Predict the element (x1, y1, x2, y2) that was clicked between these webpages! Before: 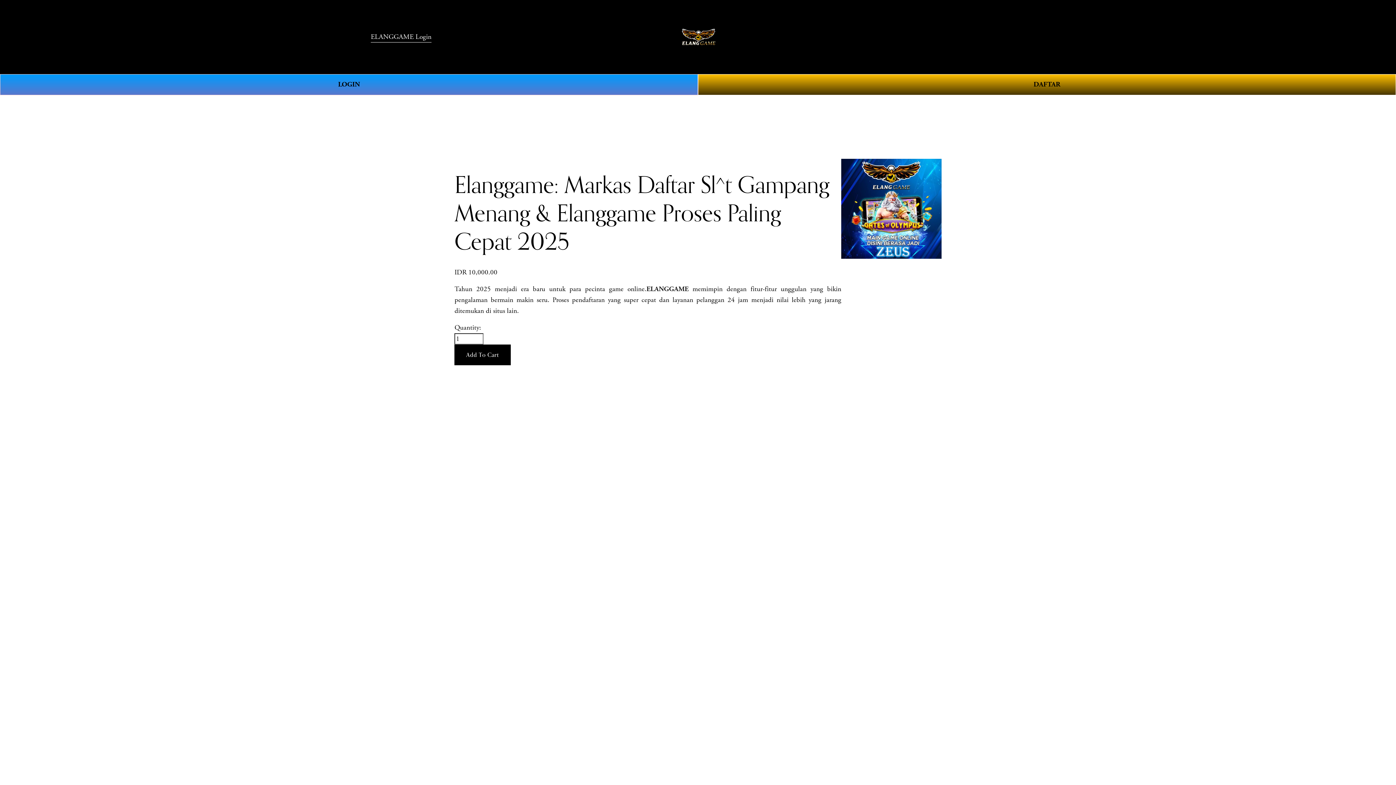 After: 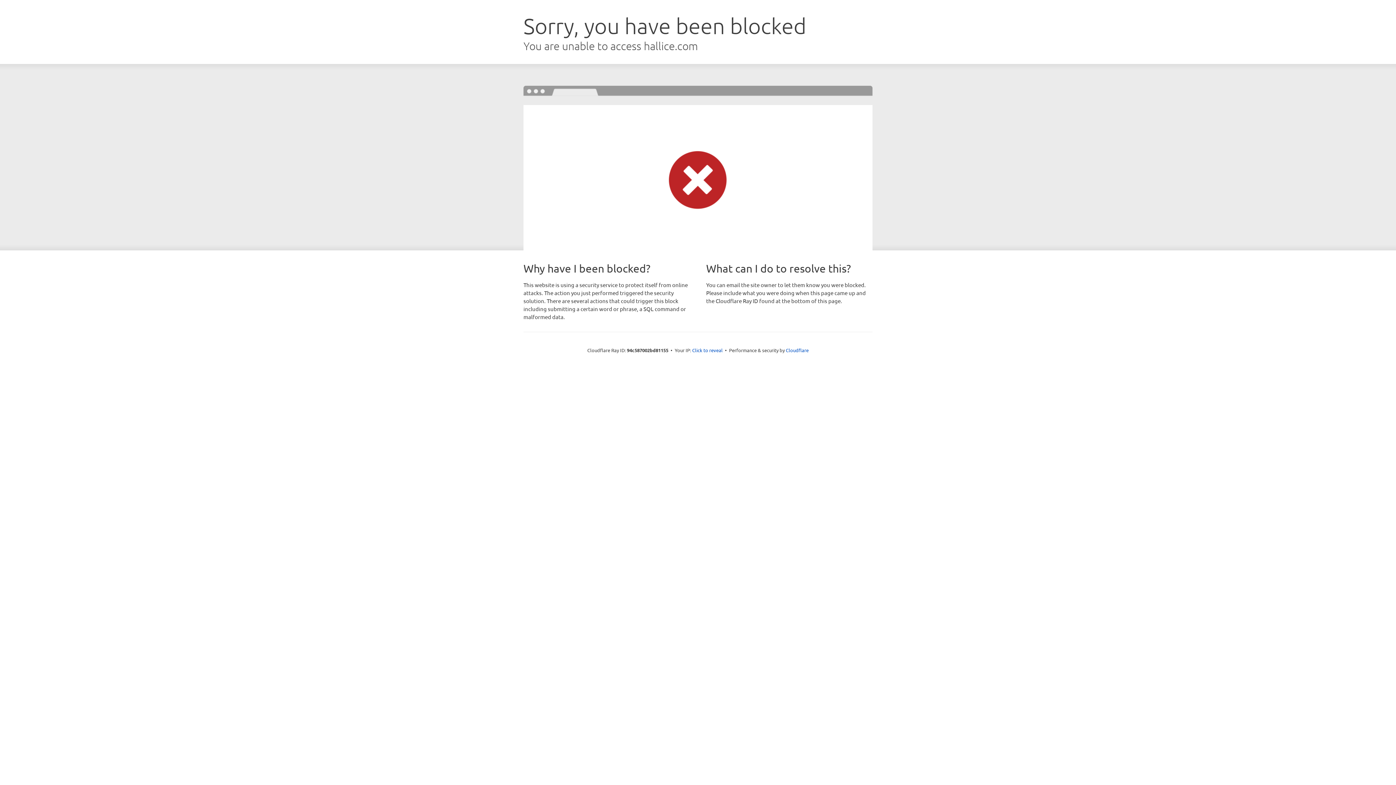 Action: label: DAFTAR bbox: (698, 74, 1396, 95)